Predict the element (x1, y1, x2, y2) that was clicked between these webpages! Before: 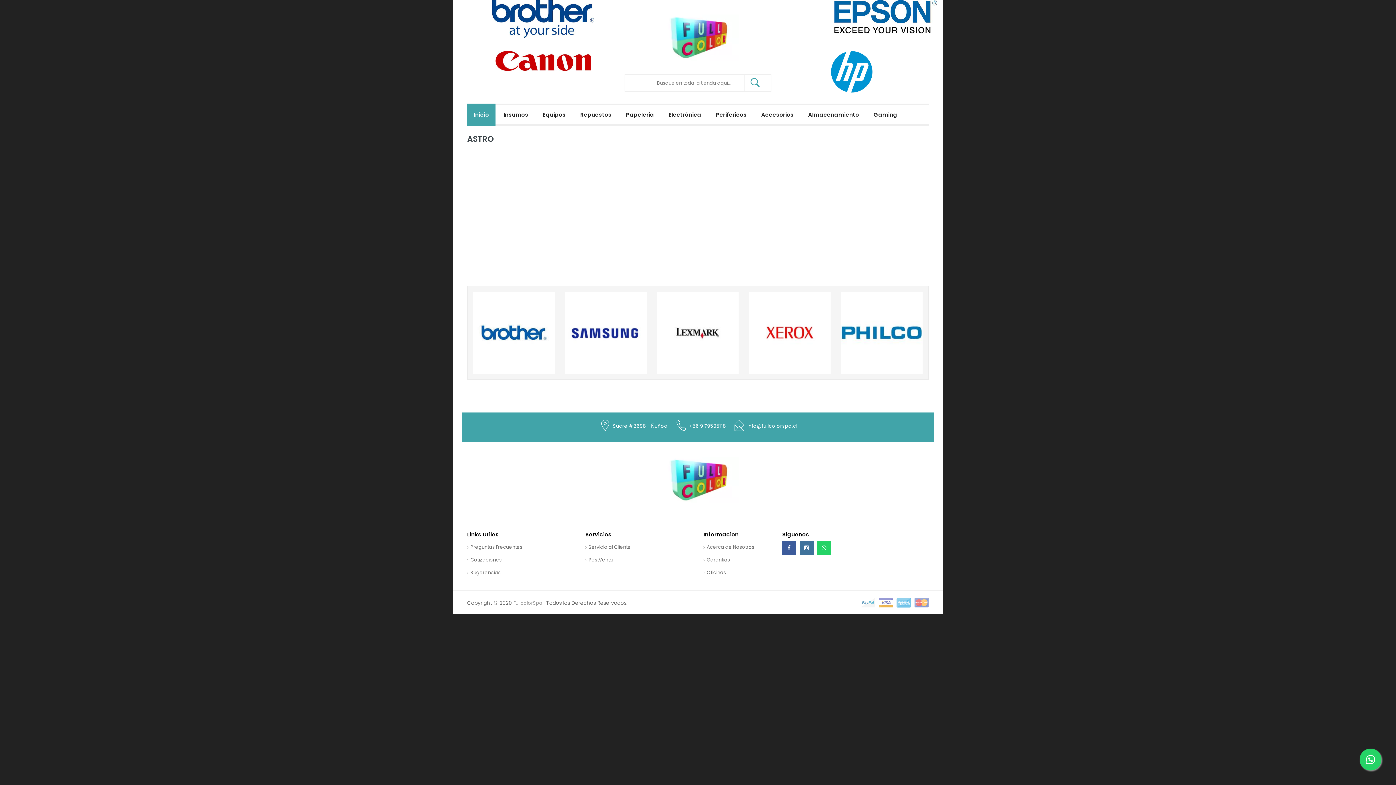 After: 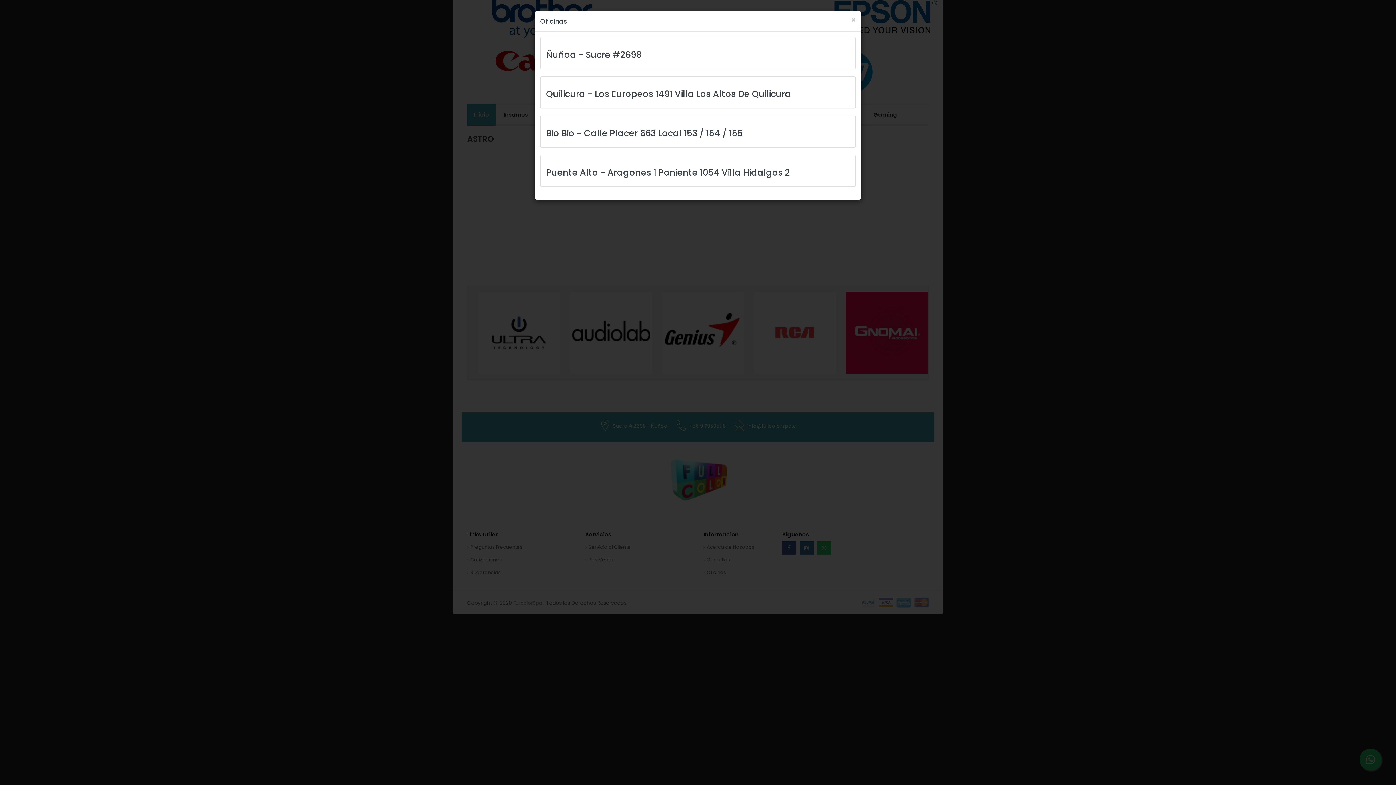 Action: bbox: (703, 566, 726, 579) label: Oficinas